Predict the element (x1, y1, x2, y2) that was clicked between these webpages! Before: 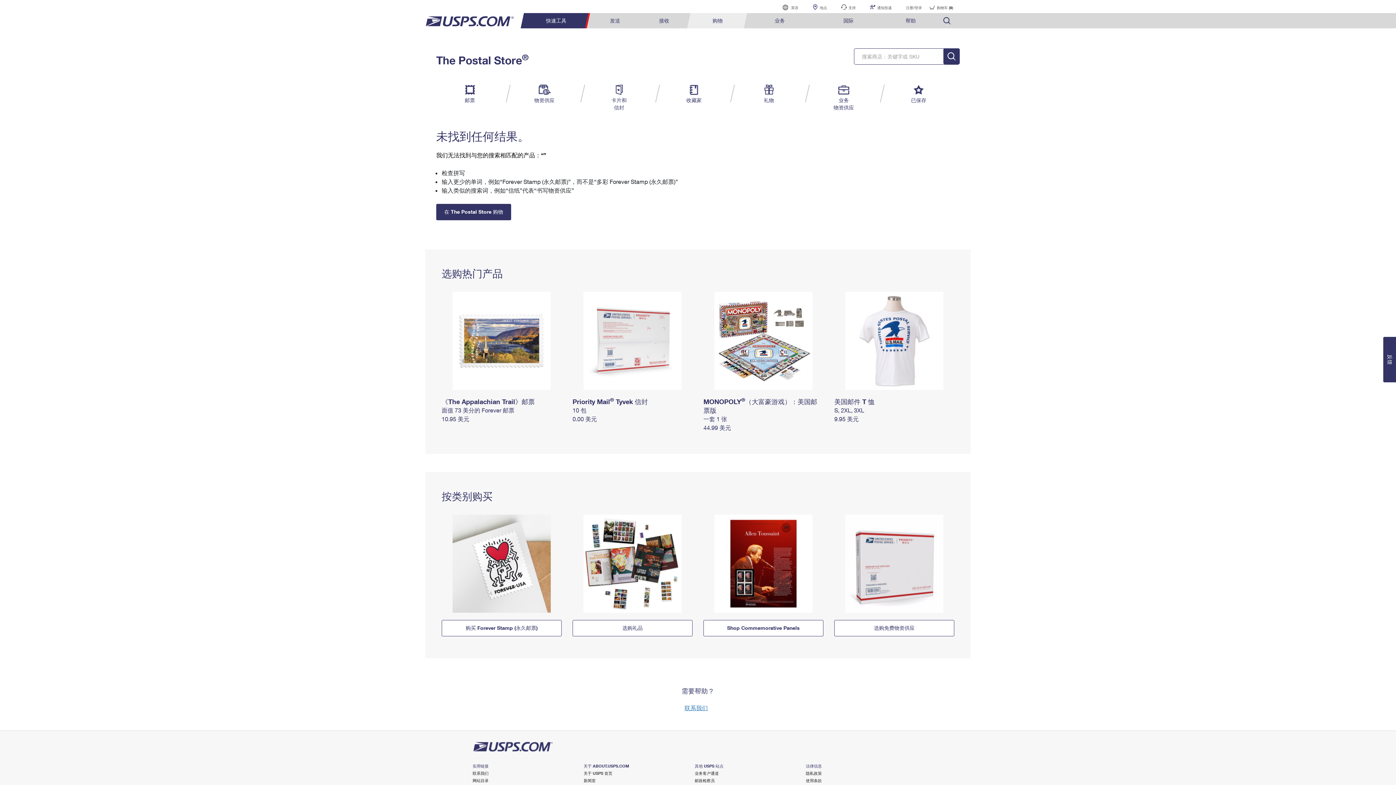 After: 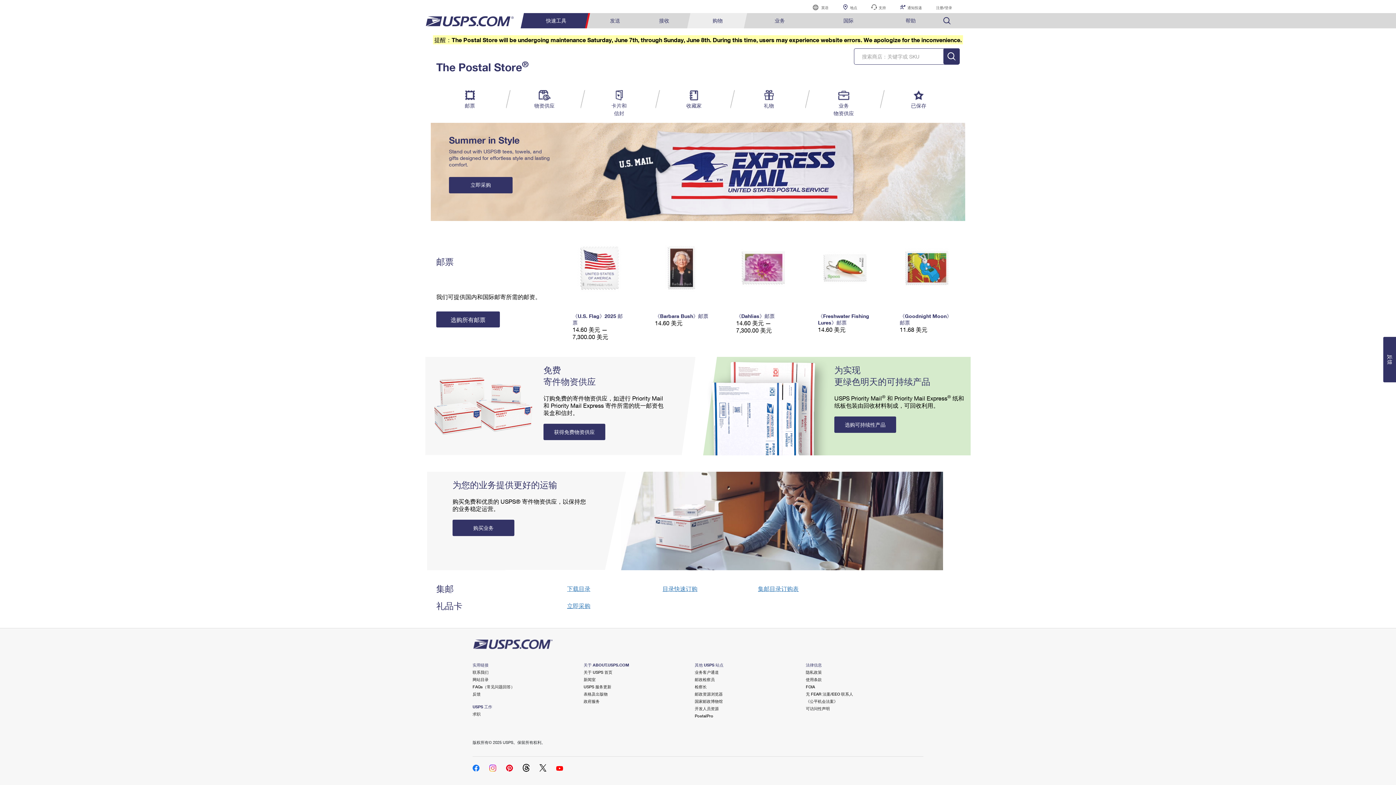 Action: label: 购物 bbox: (689, 13, 746, 28)